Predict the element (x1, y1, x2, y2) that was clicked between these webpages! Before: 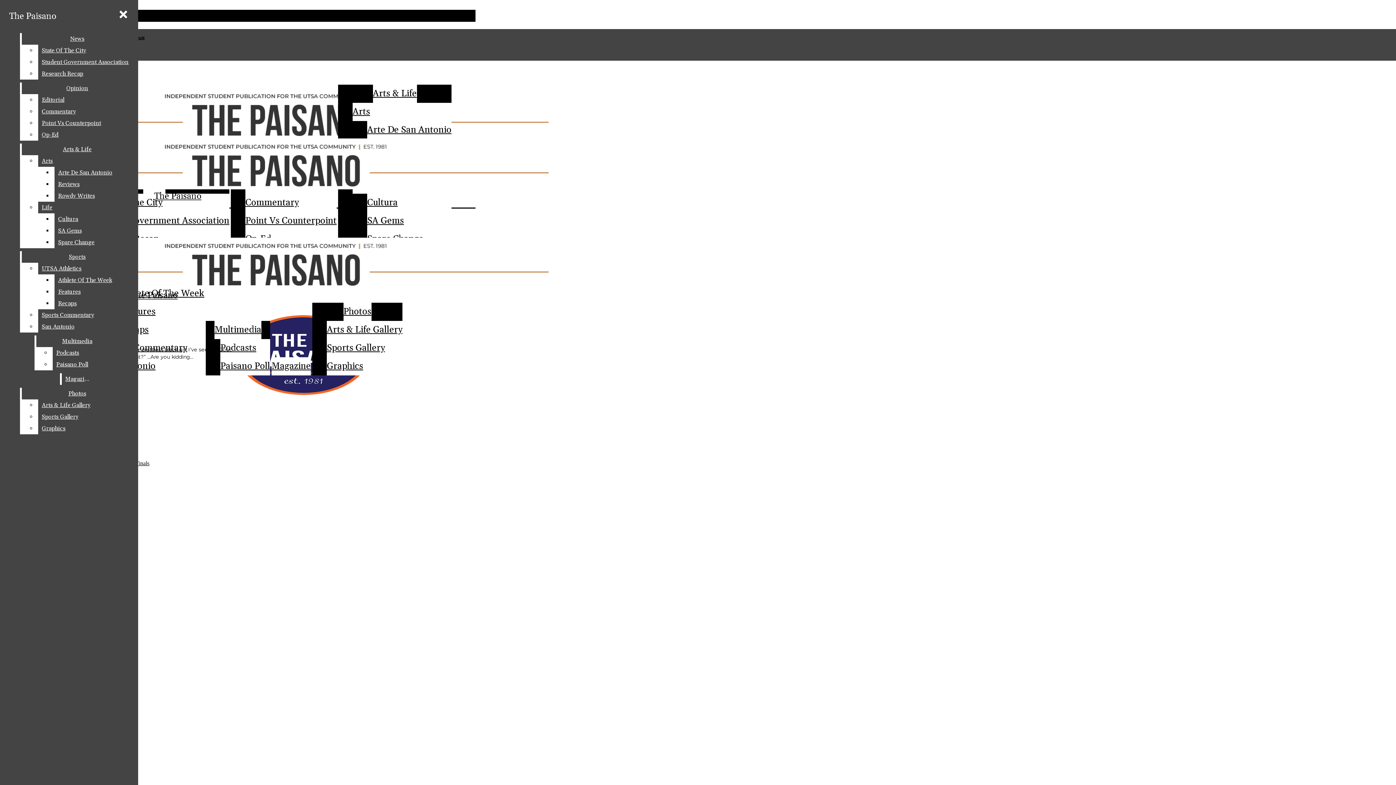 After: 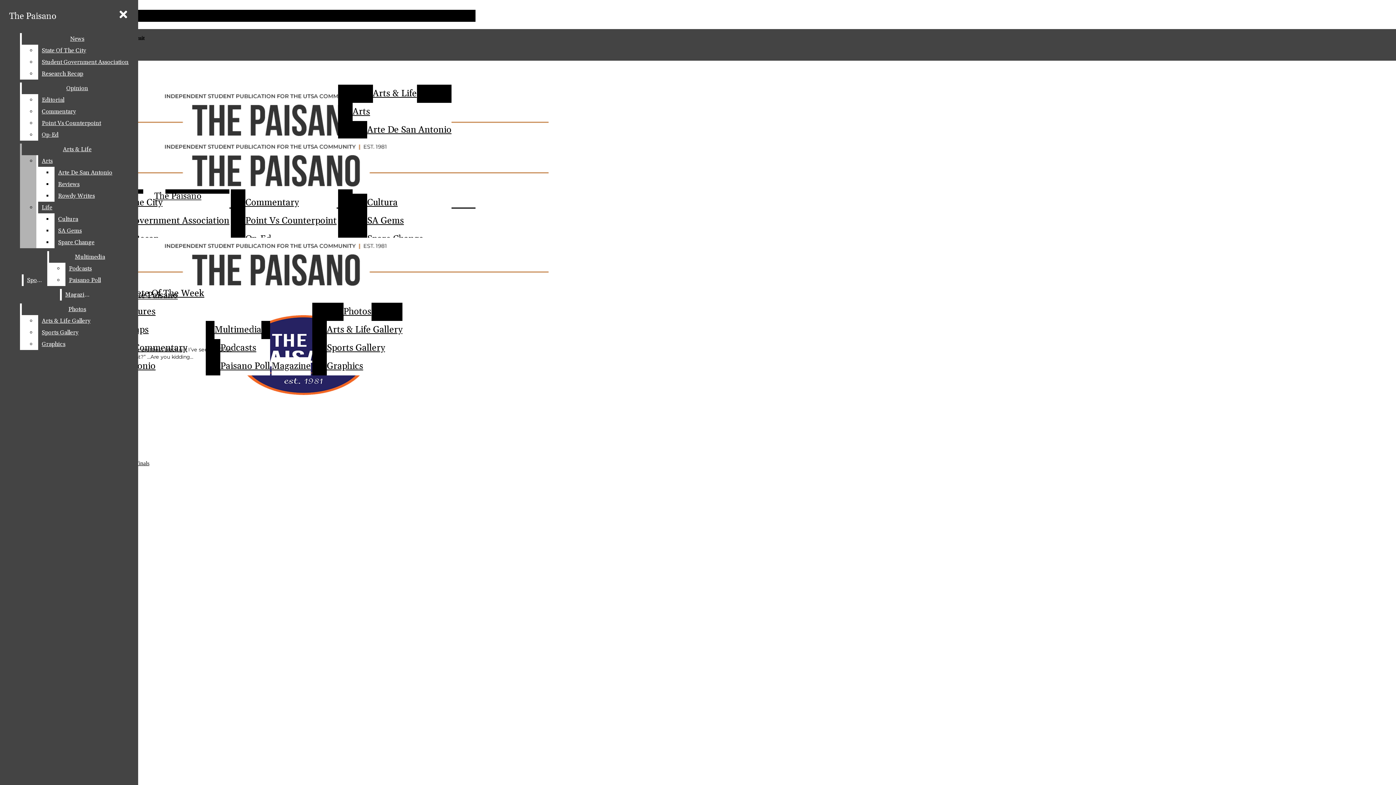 Action: bbox: (38, 201, 132, 213) label: Life